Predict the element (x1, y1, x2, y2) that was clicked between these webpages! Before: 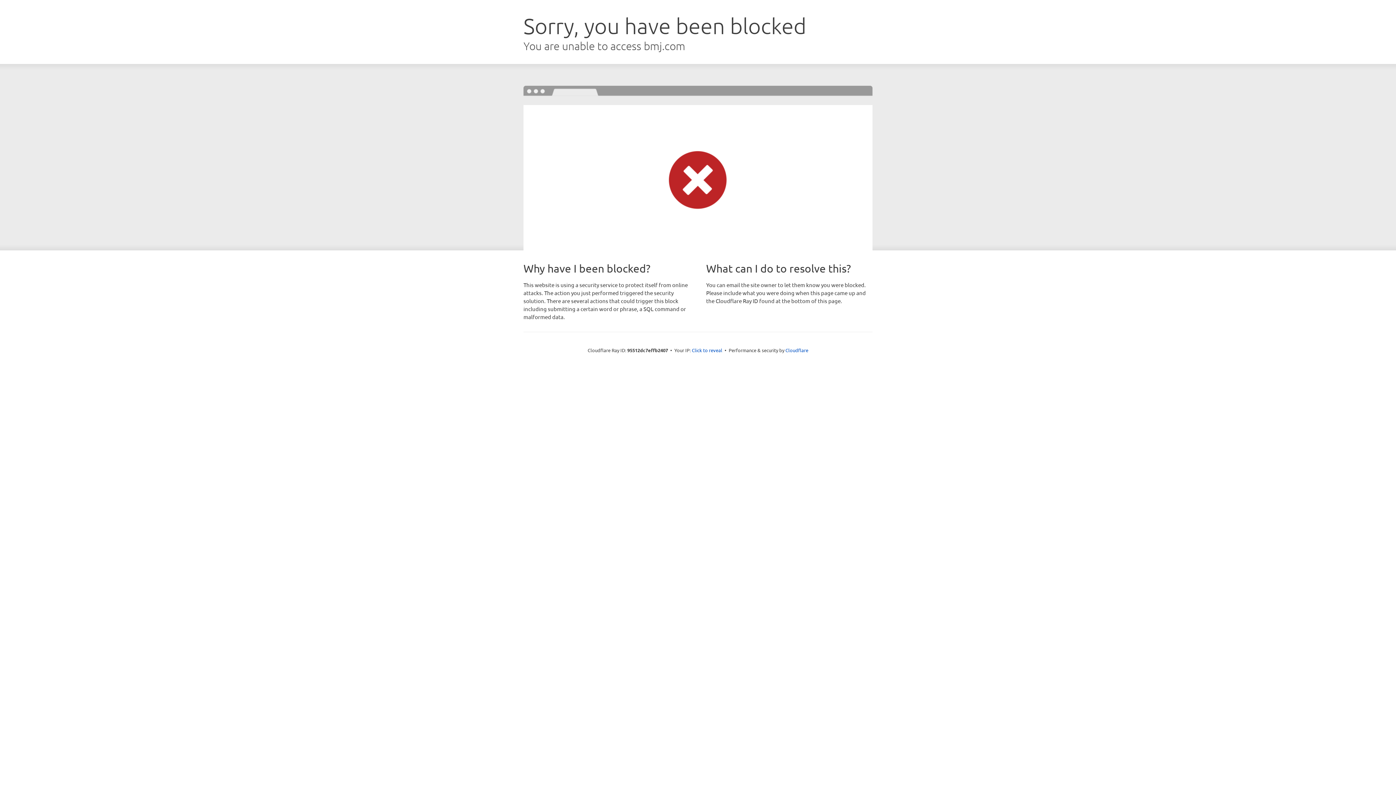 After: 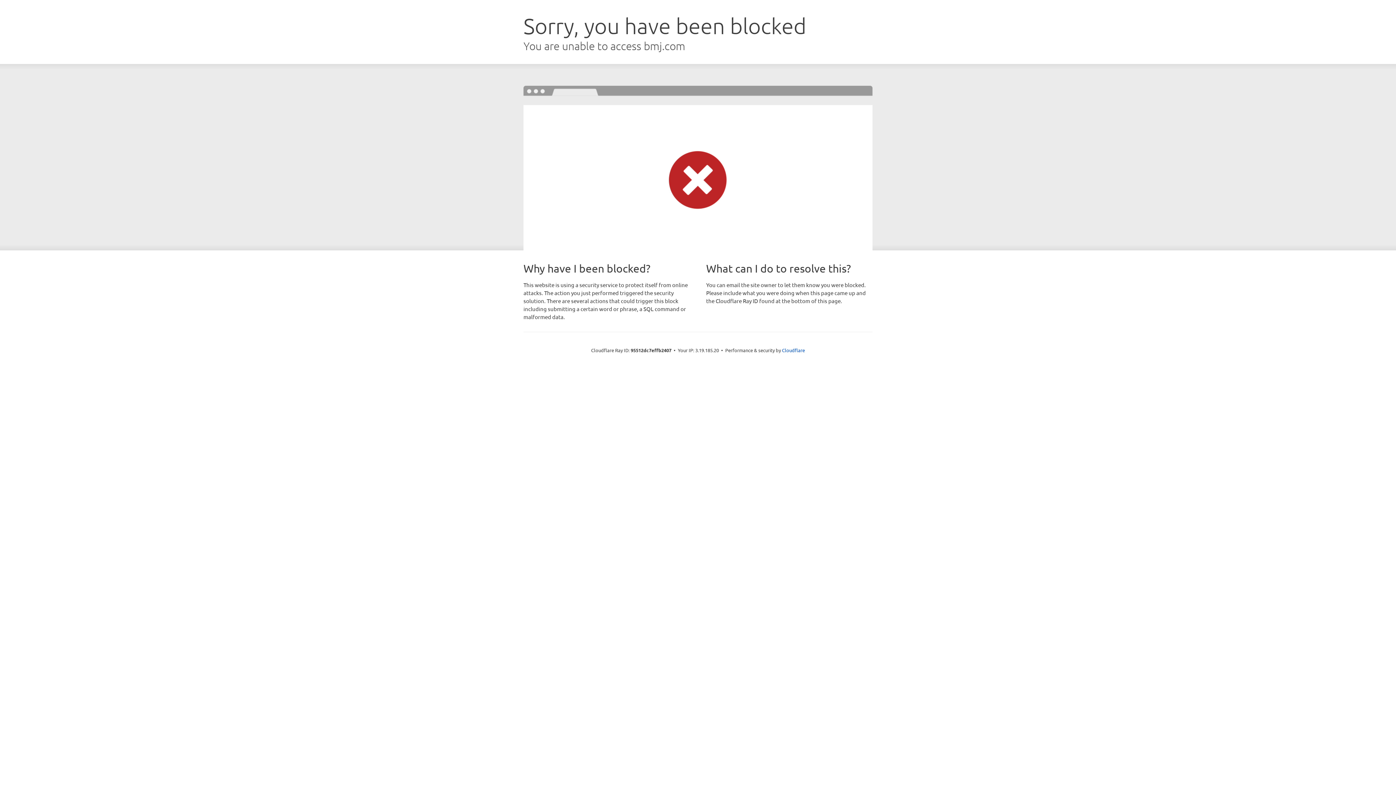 Action: bbox: (692, 346, 722, 353) label: Click to reveal